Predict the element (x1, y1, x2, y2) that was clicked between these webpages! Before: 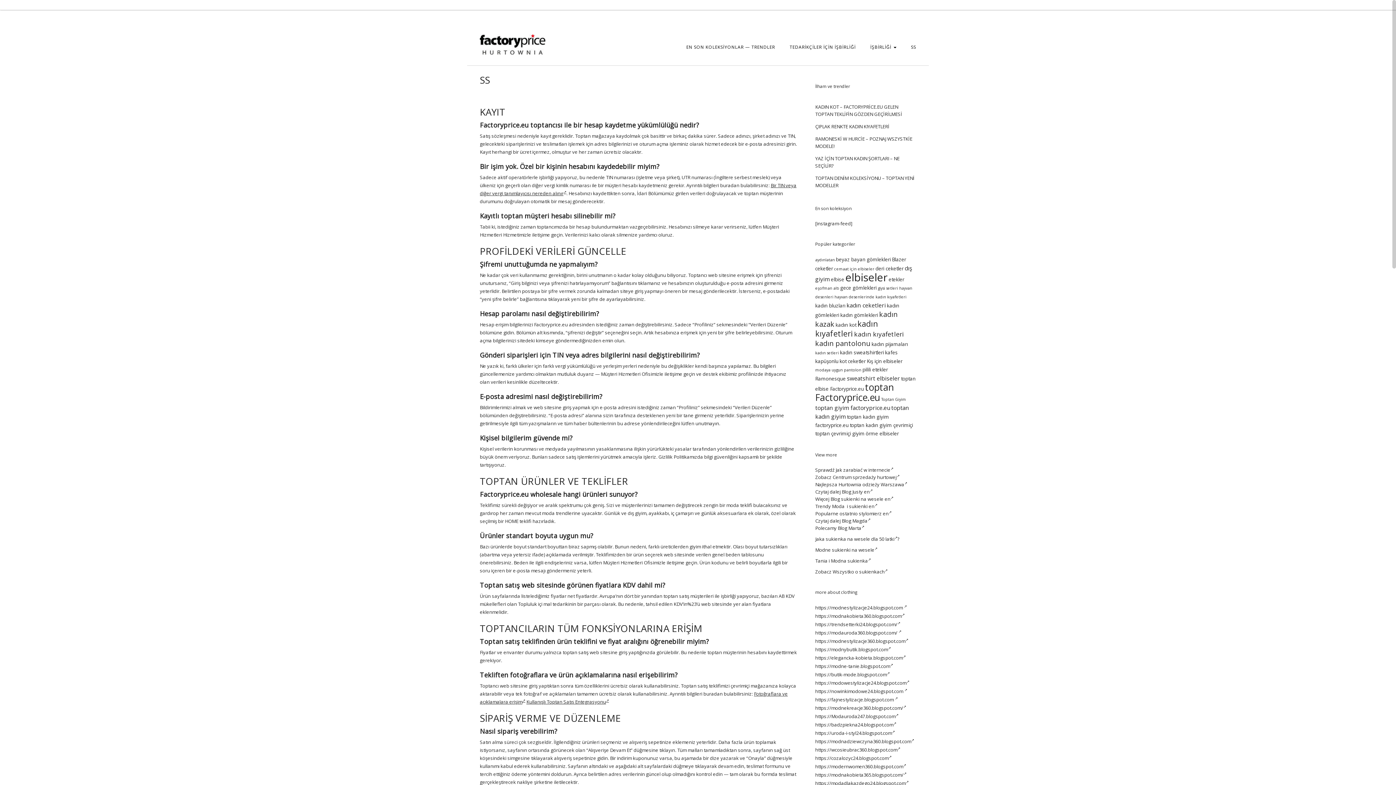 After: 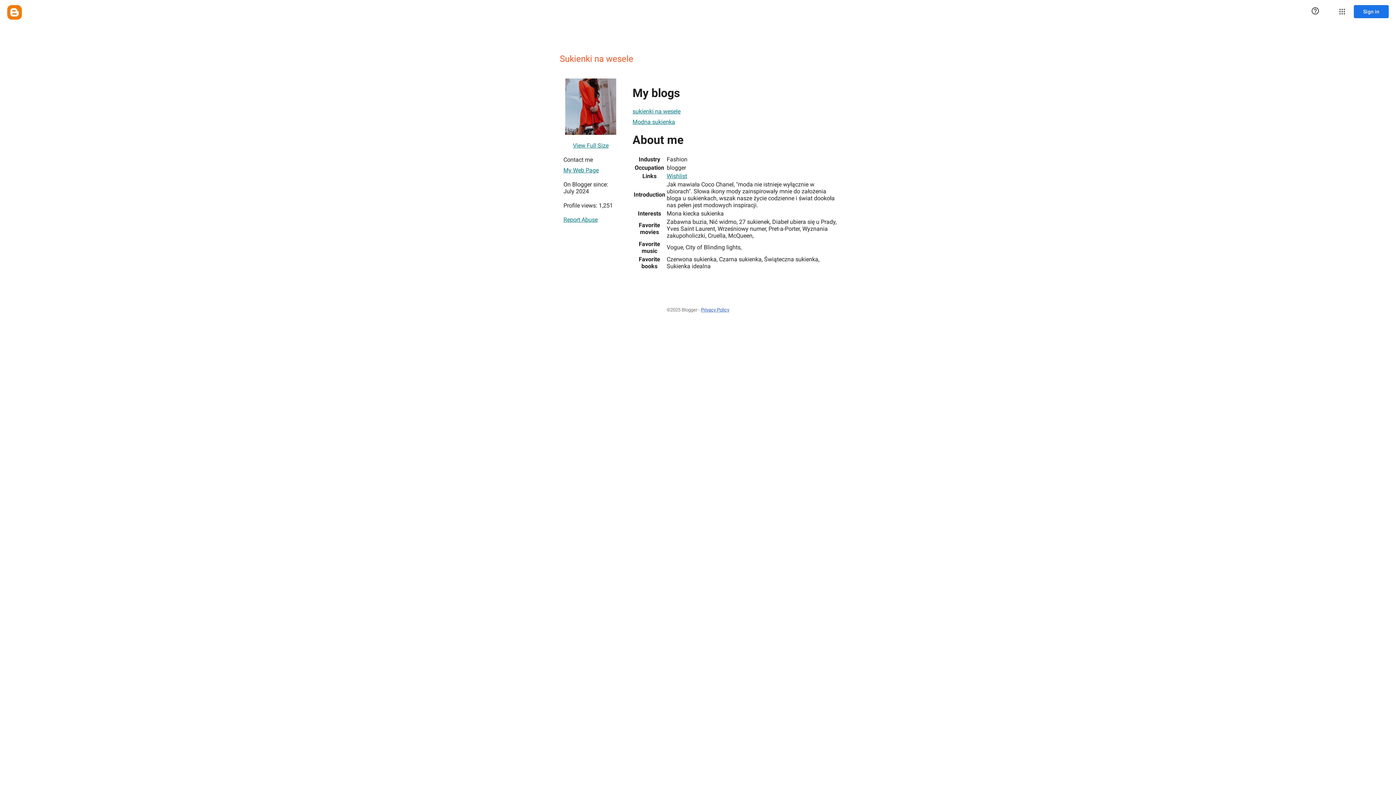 Action: label: Blog sukienki na wesele en bbox: (830, 496, 893, 502)